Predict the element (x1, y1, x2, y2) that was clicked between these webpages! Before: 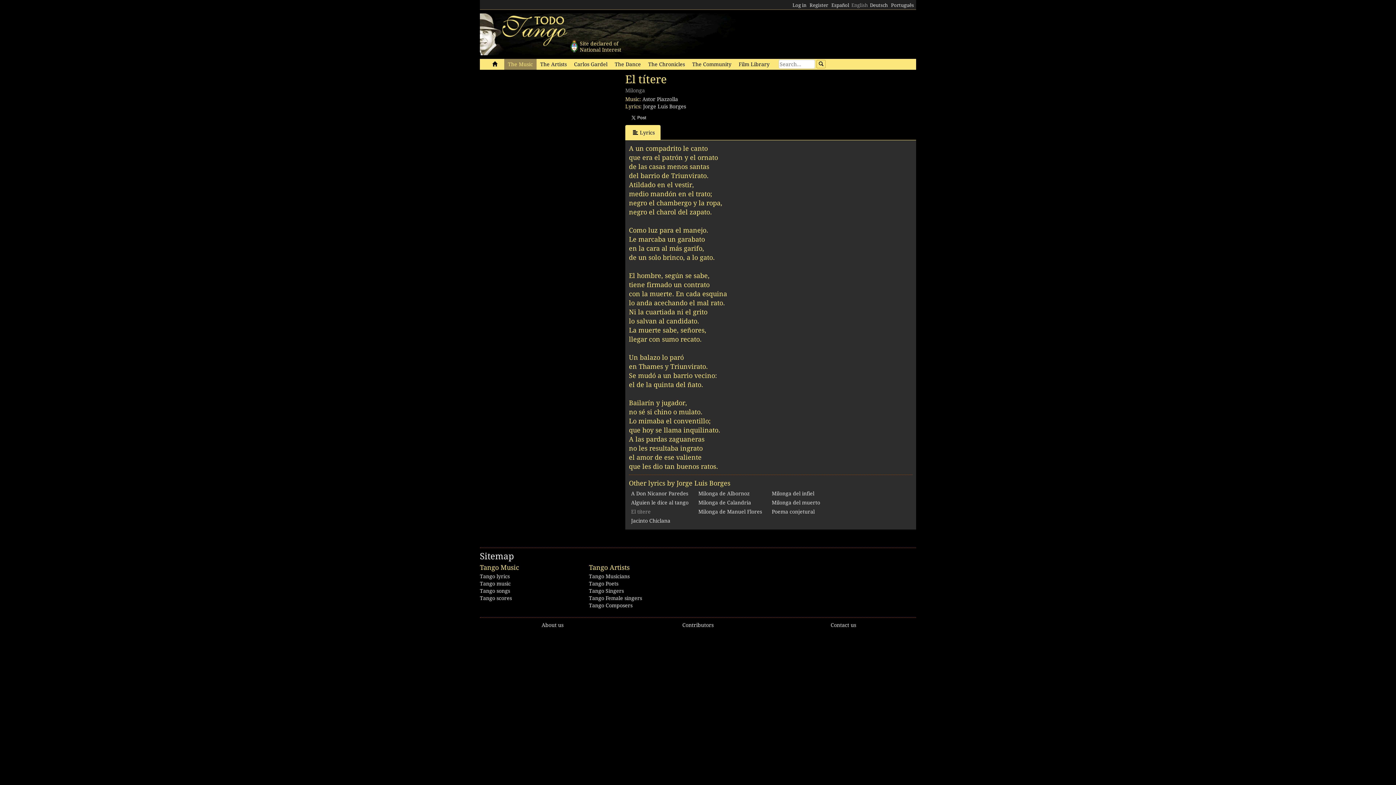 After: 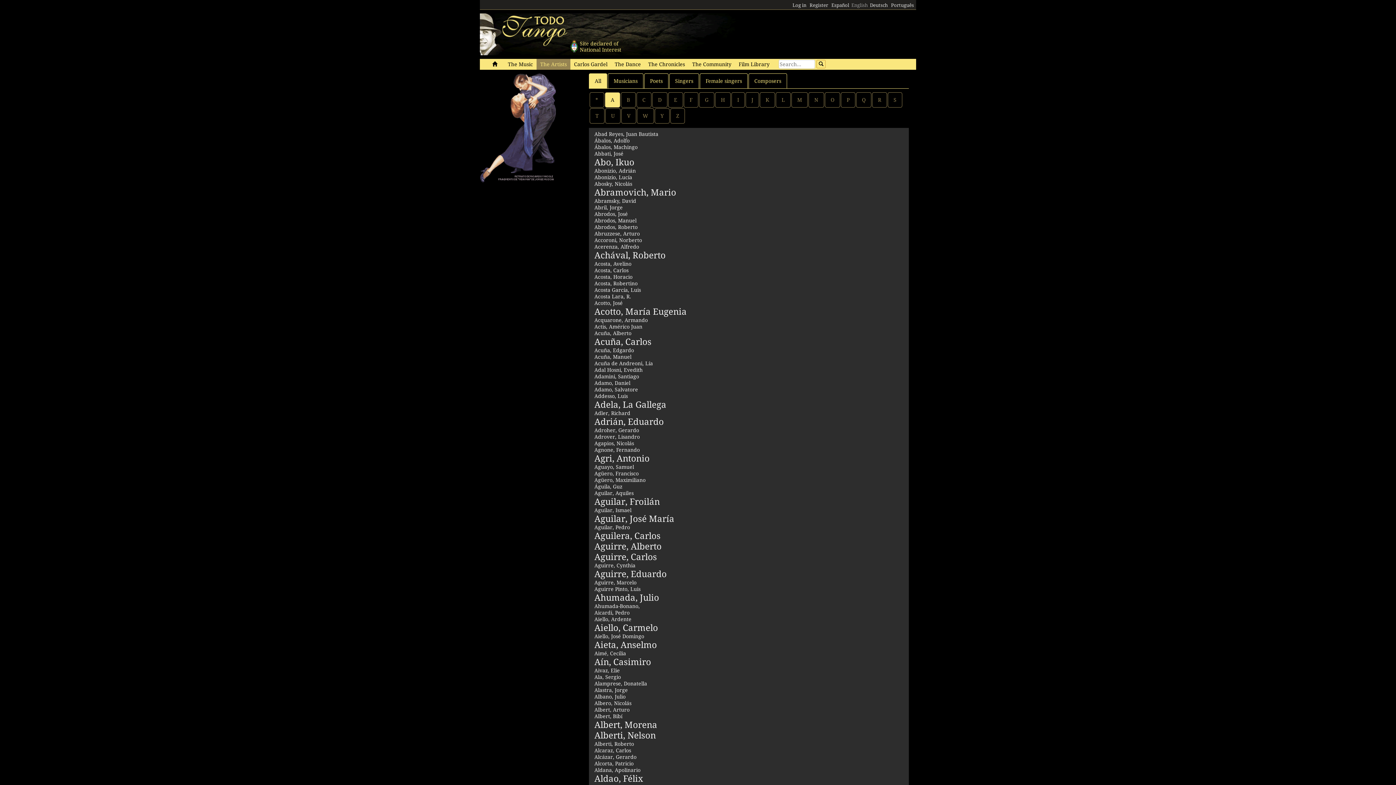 Action: label: The Artists bbox: (536, 58, 570, 69)